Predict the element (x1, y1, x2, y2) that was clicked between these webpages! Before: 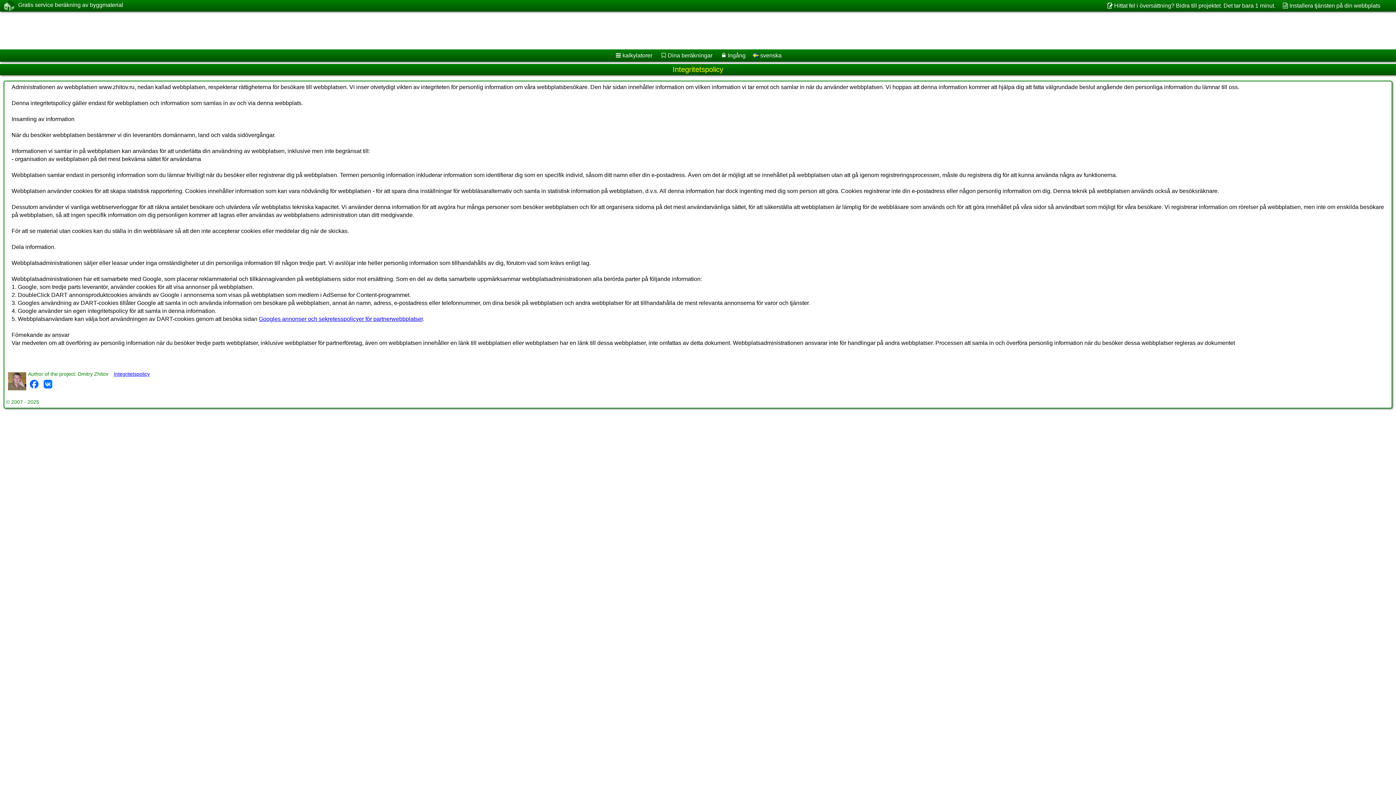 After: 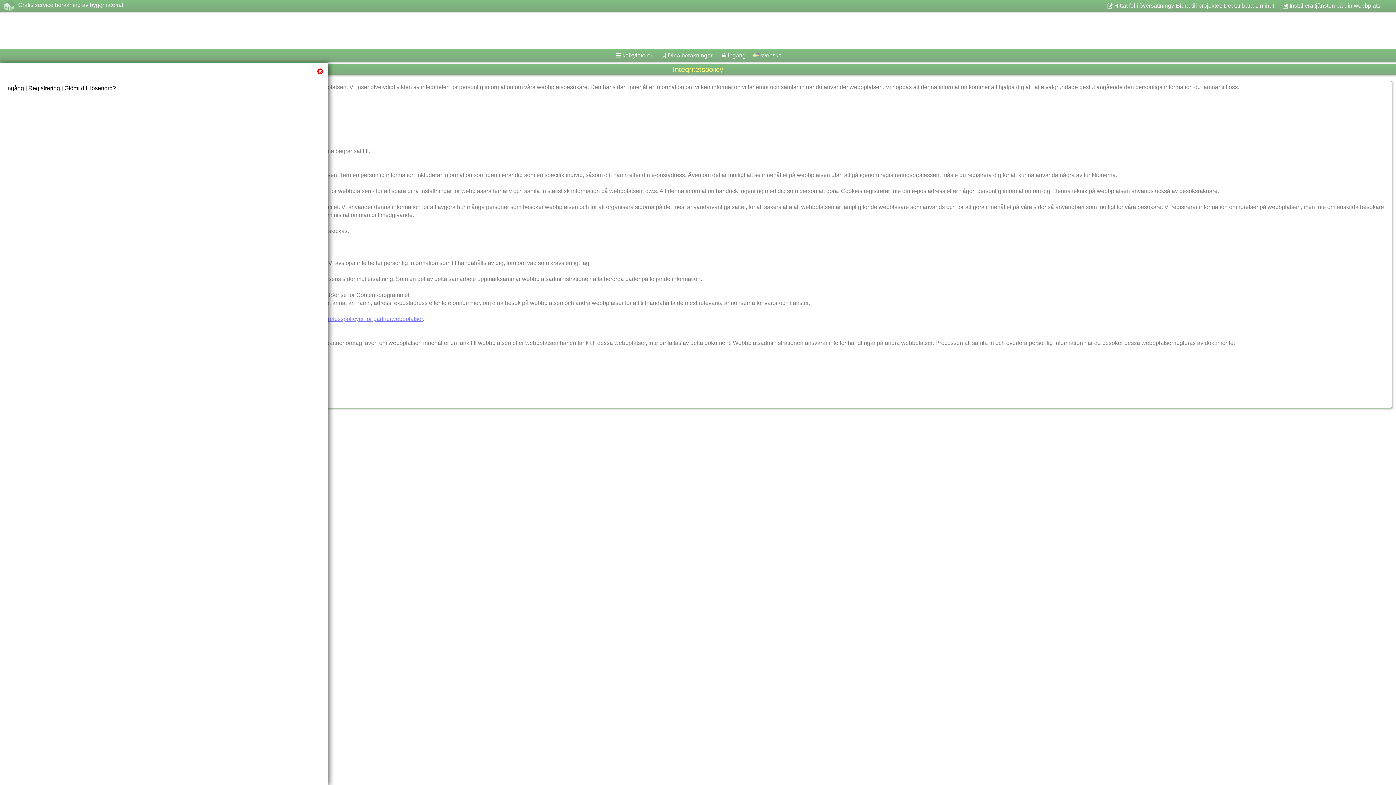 Action: bbox: (716, 49, 748, 61) label: Ingång